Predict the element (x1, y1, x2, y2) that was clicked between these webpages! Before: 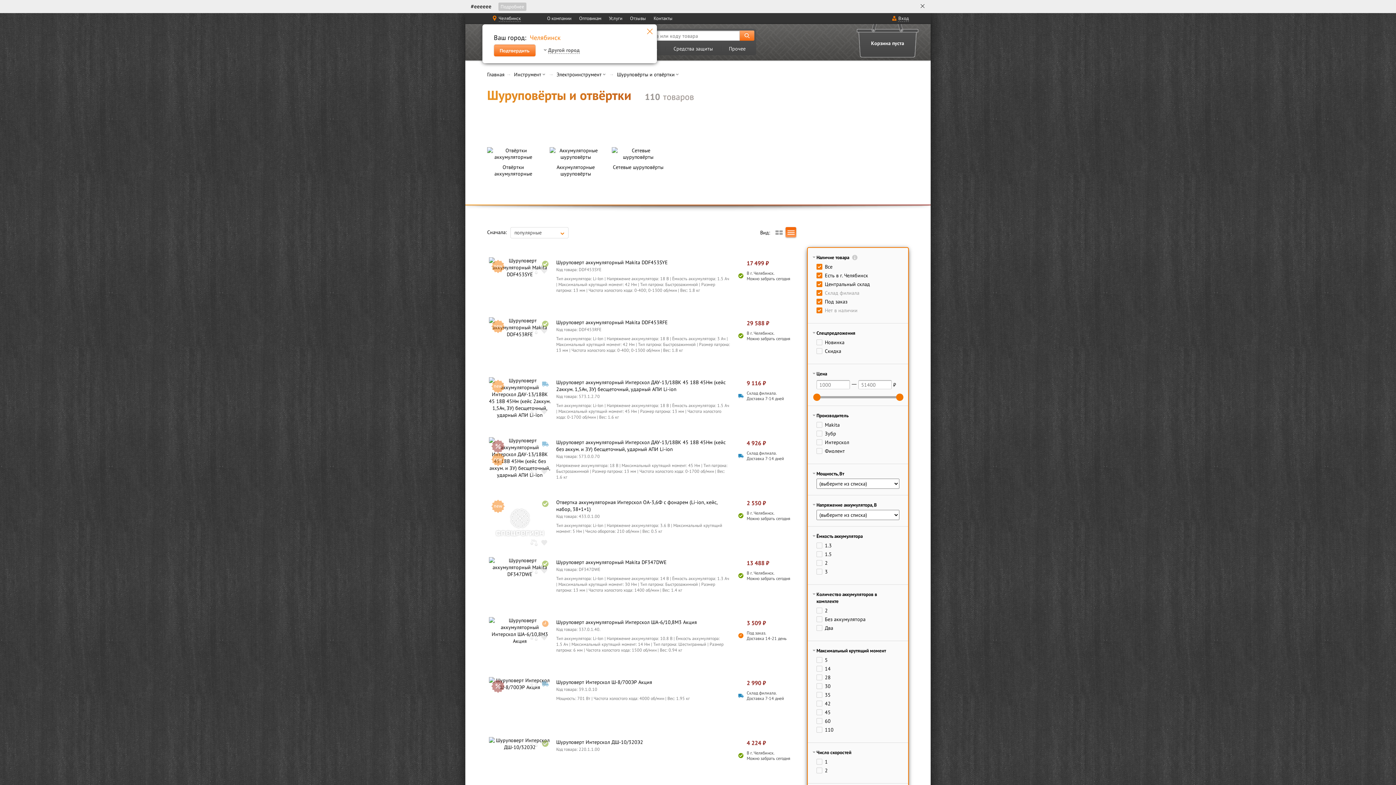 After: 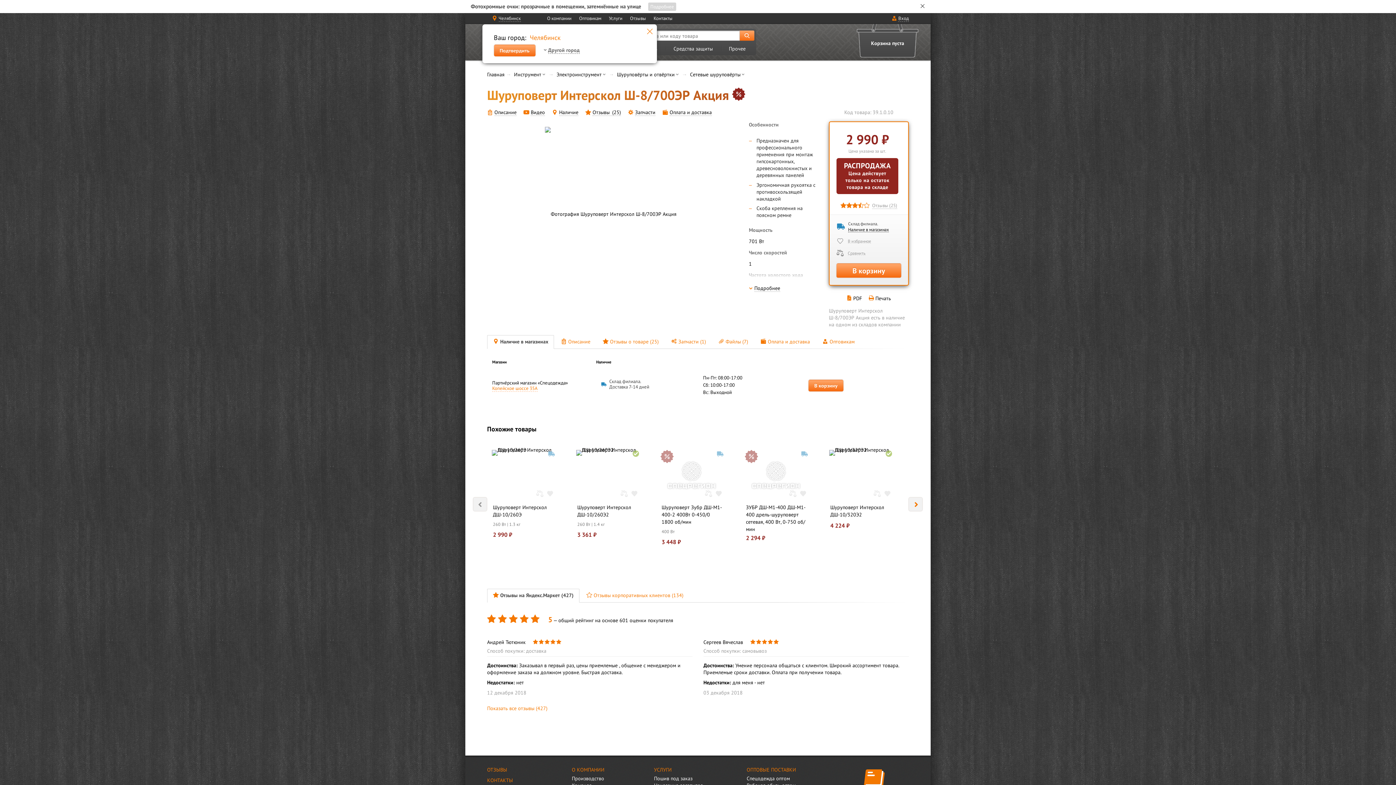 Action: bbox: (489, 684, 550, 690)